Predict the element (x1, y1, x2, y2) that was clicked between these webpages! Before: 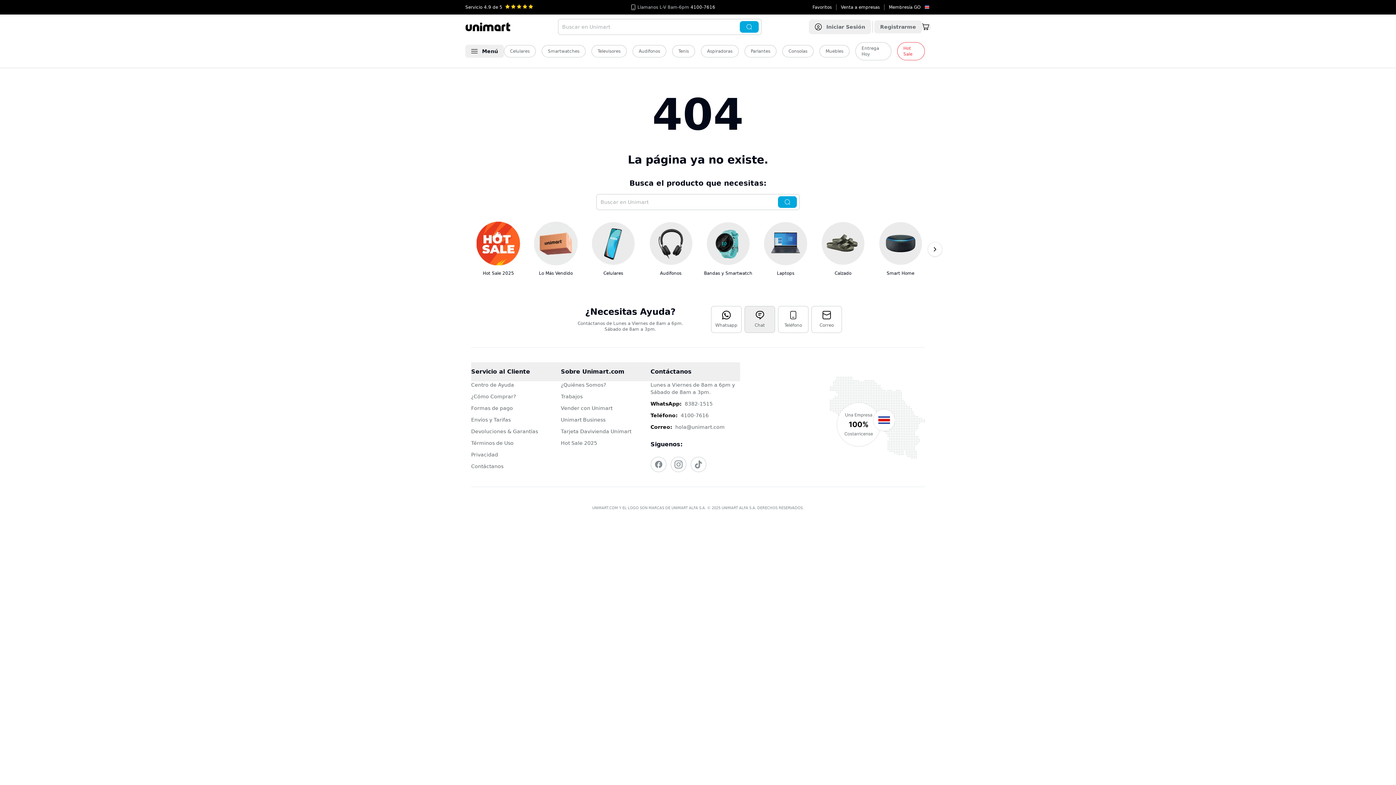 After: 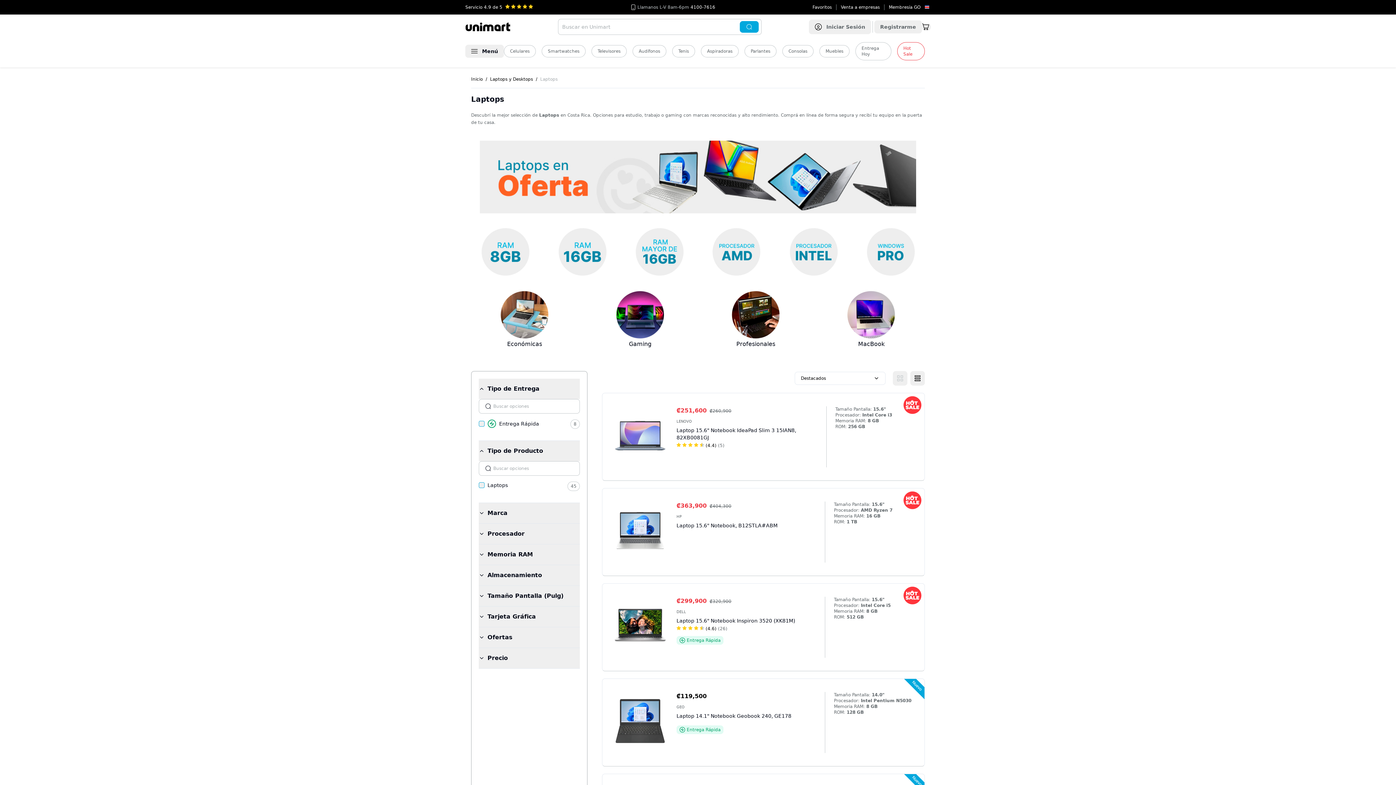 Action: label: Laptops bbox: (761, 221, 810, 277)